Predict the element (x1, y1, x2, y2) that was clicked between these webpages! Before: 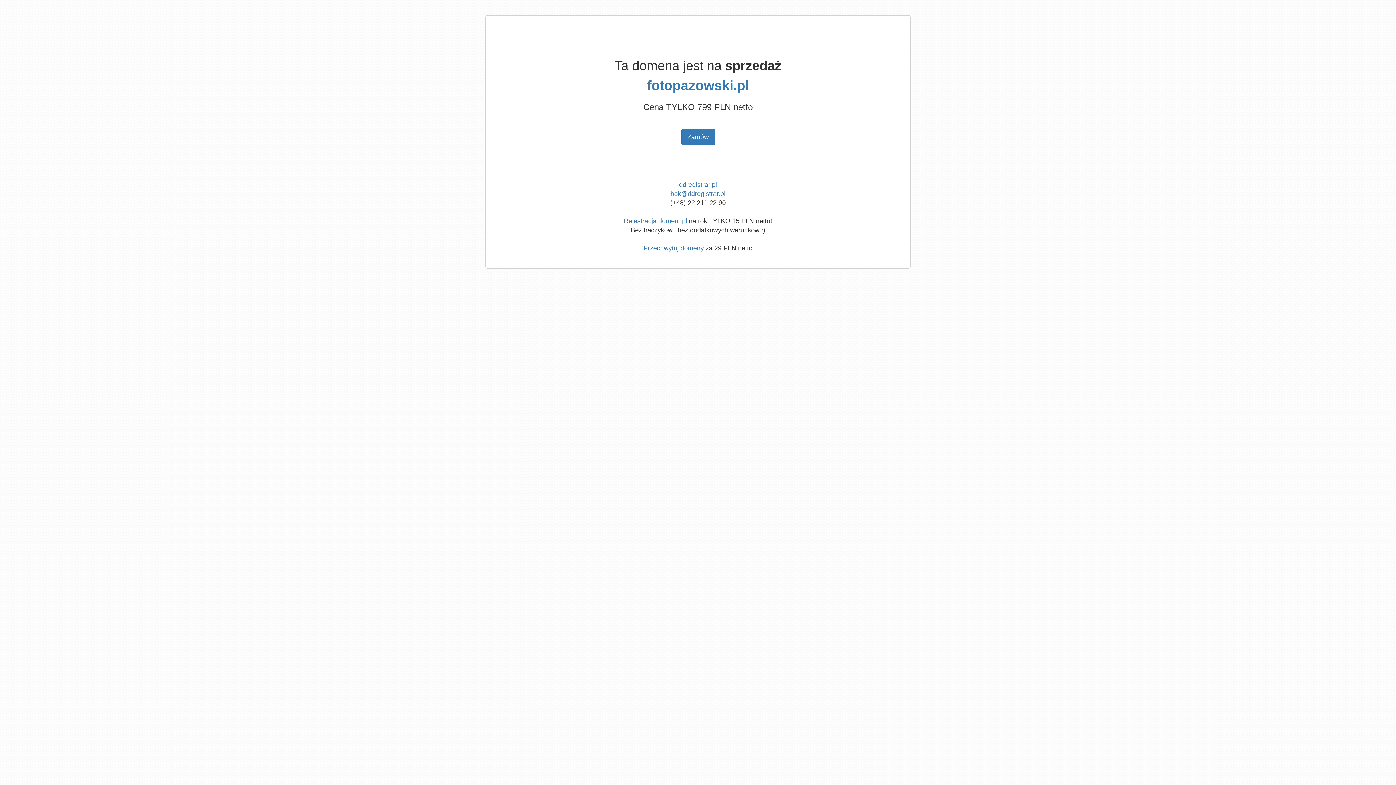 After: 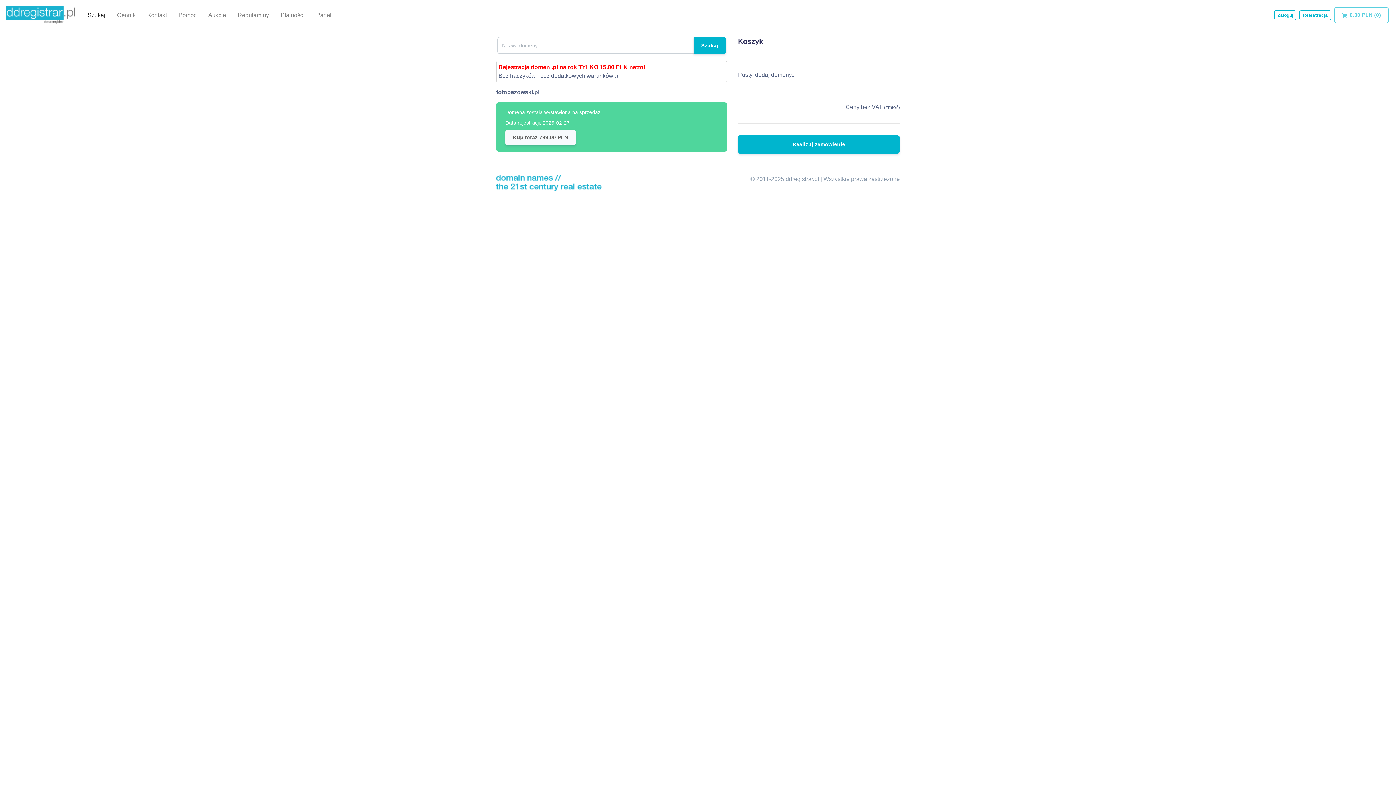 Action: bbox: (647, 78, 749, 93) label: fotopazowski.pl